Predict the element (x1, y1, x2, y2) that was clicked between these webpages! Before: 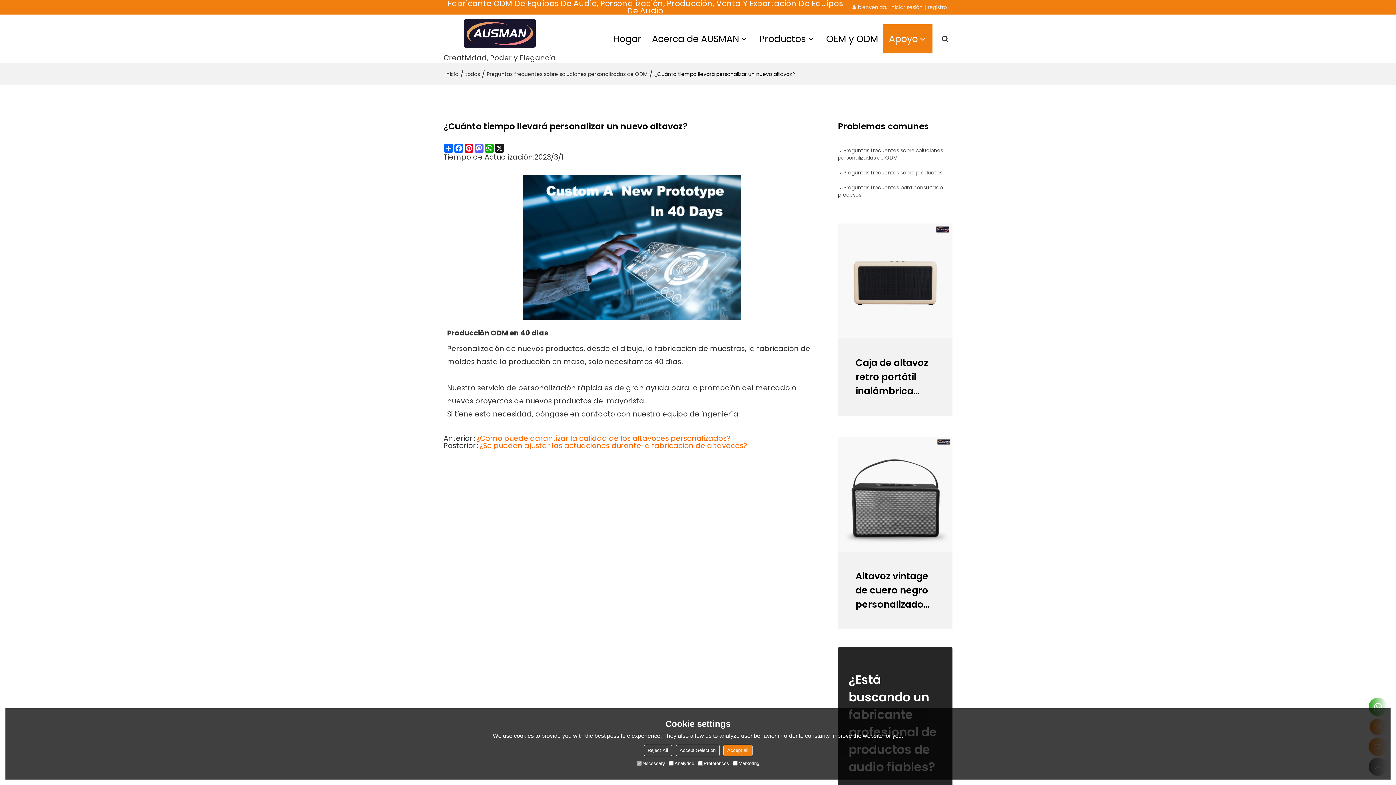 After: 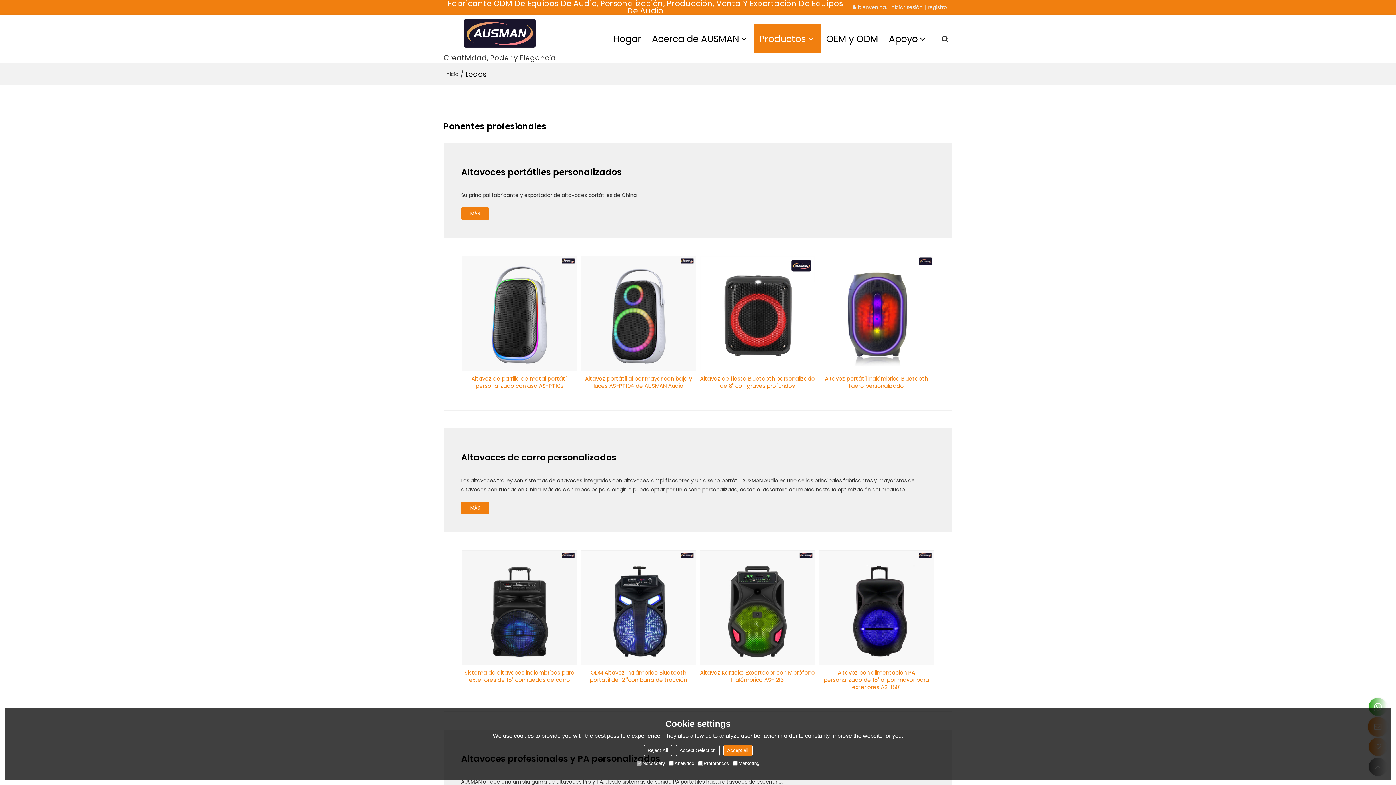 Action: bbox: (754, 24, 821, 53) label: Productos